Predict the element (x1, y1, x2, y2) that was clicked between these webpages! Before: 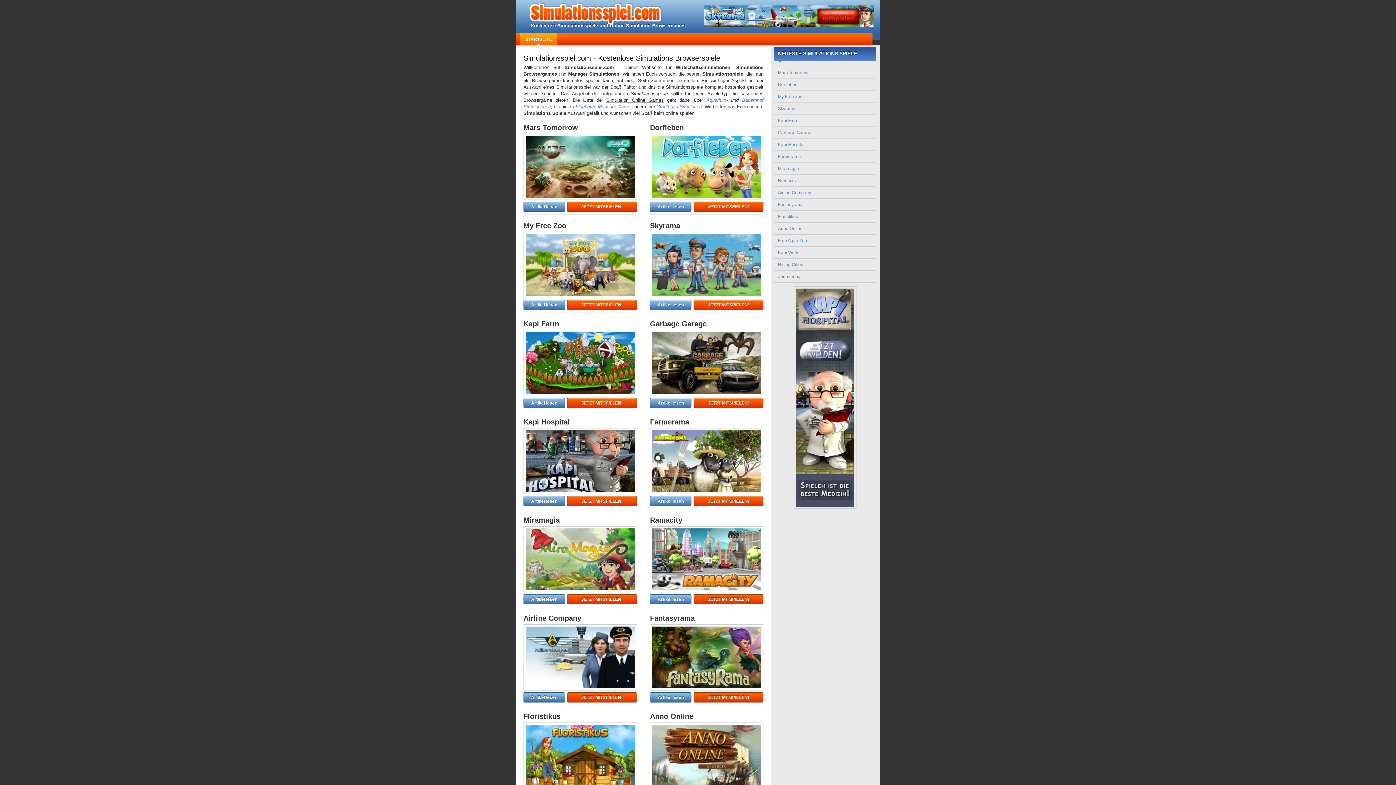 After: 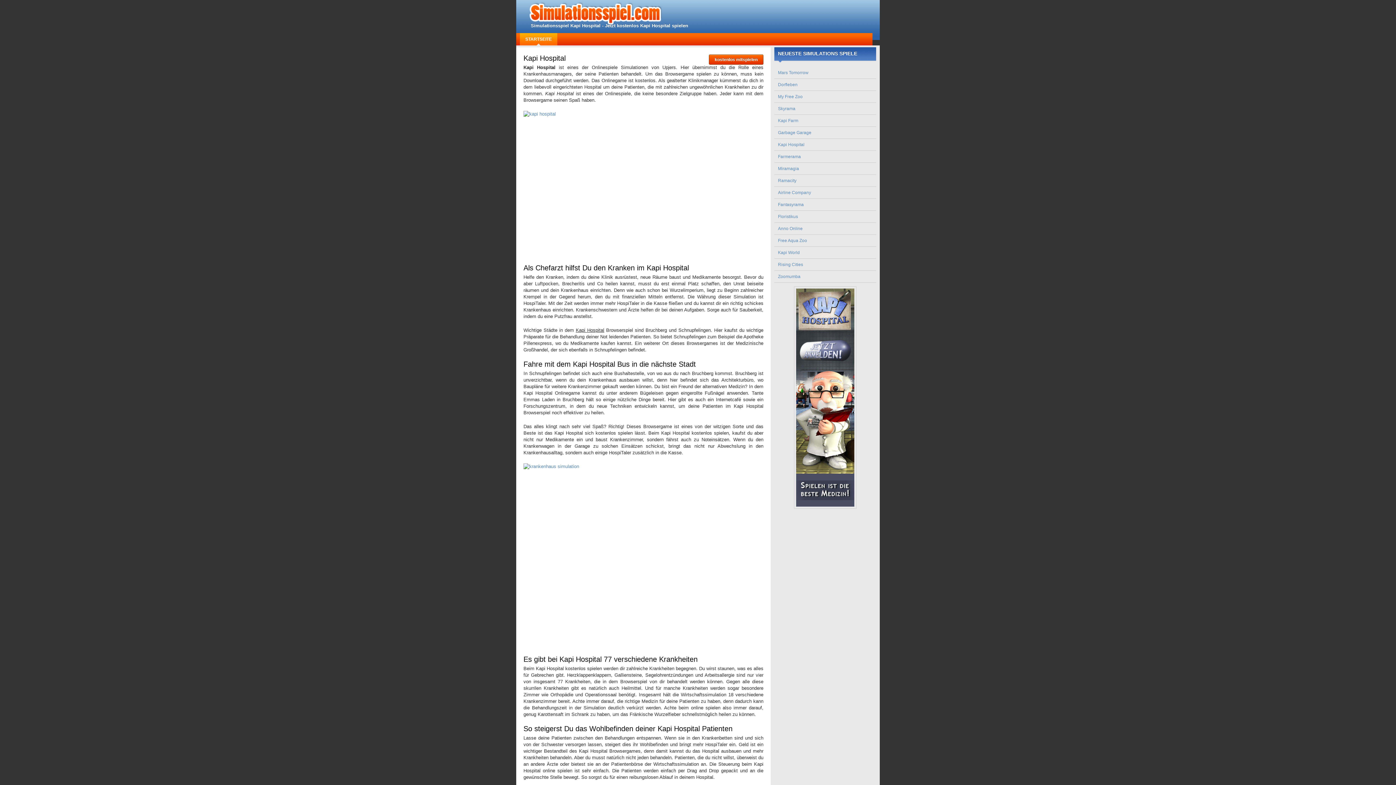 Action: bbox: (523, 496, 565, 506) label: Artikel lesen